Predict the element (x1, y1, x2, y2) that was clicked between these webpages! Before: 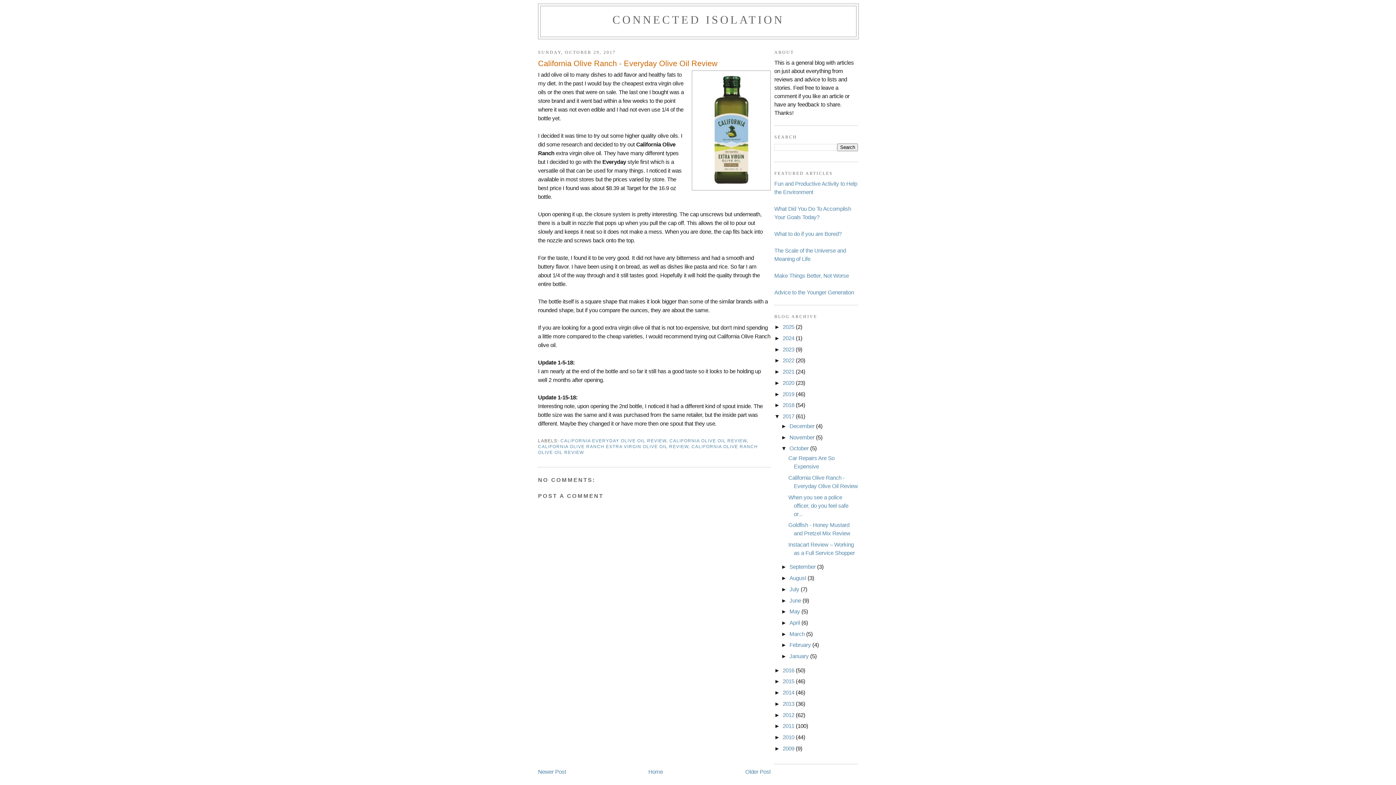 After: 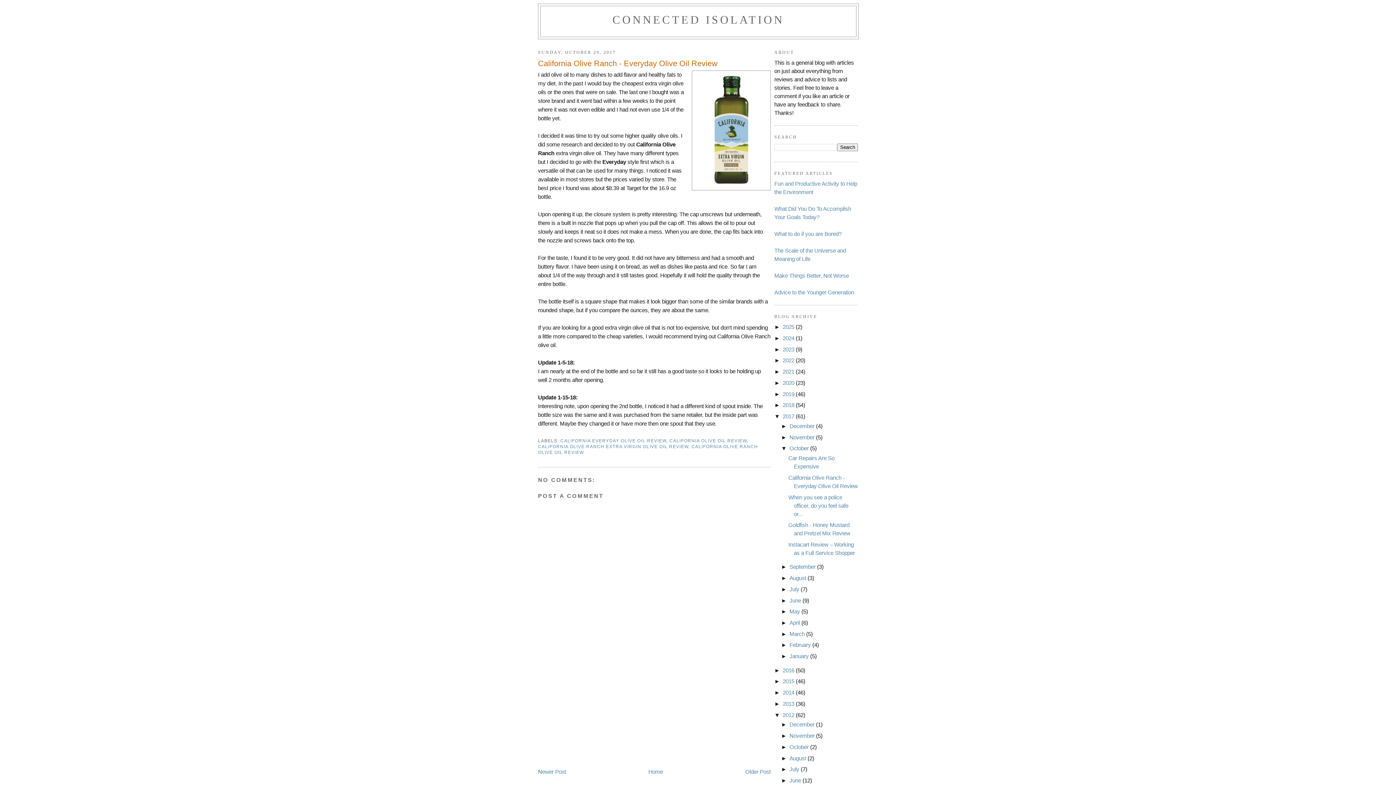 Action: label: ►   bbox: (774, 712, 782, 718)